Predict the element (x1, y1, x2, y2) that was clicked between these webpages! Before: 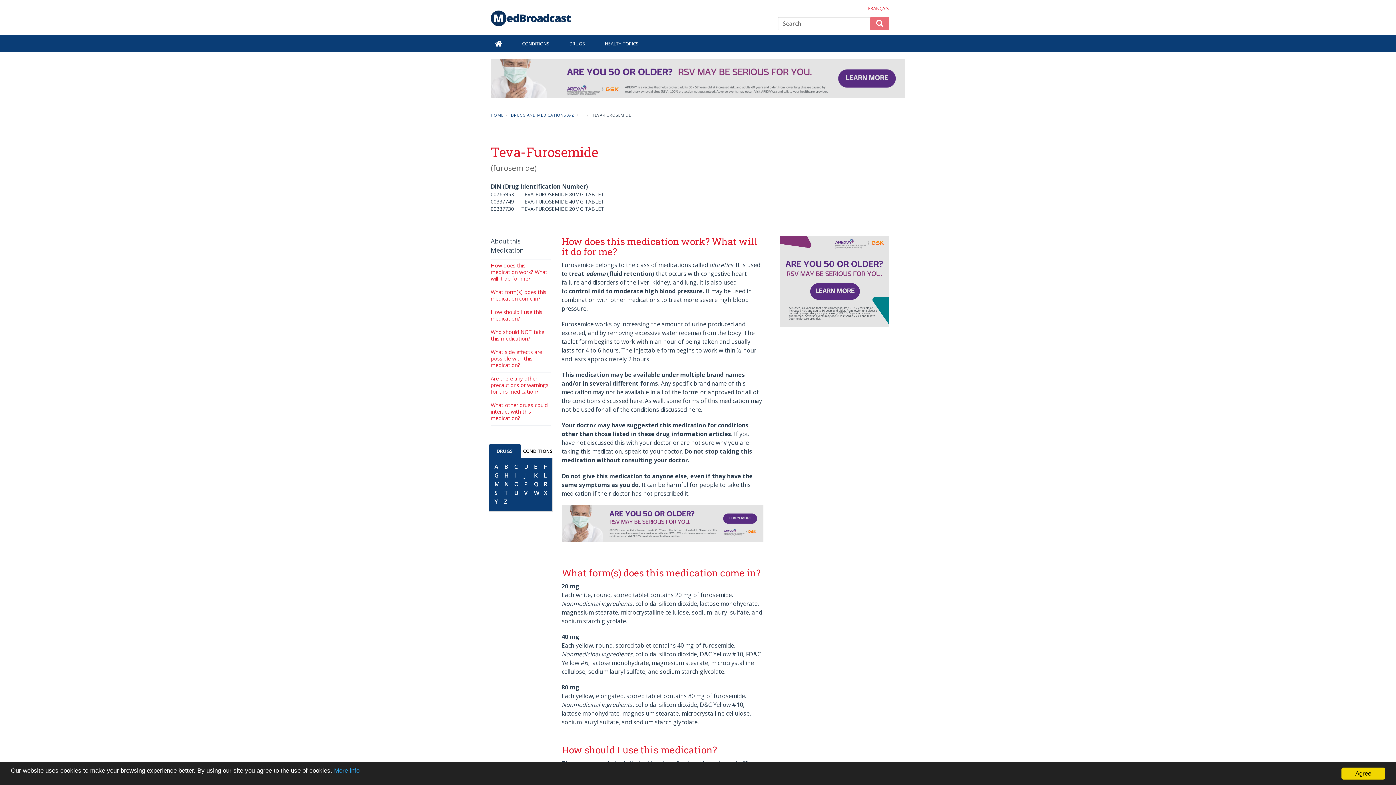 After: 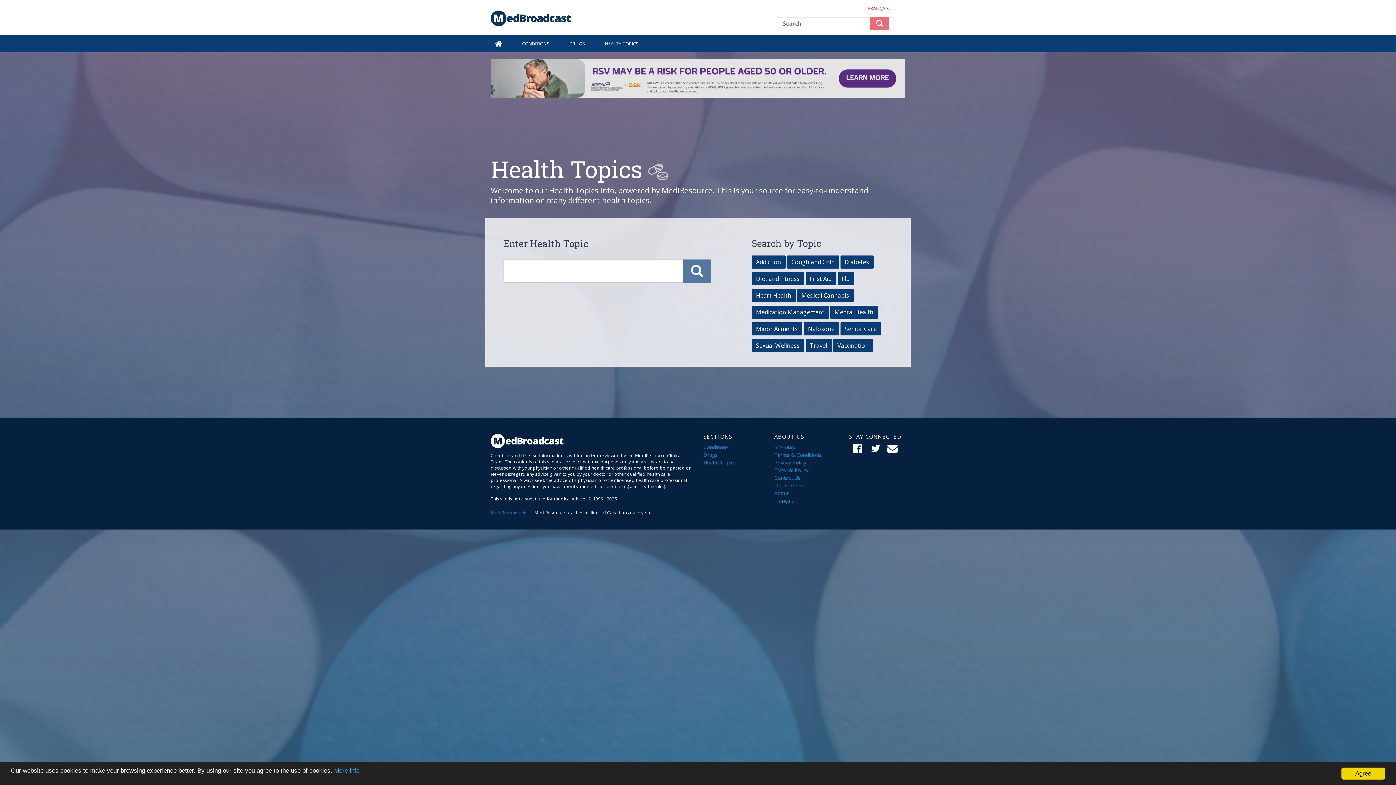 Action: label: Health Topics bbox: (595, 35, 648, 52)